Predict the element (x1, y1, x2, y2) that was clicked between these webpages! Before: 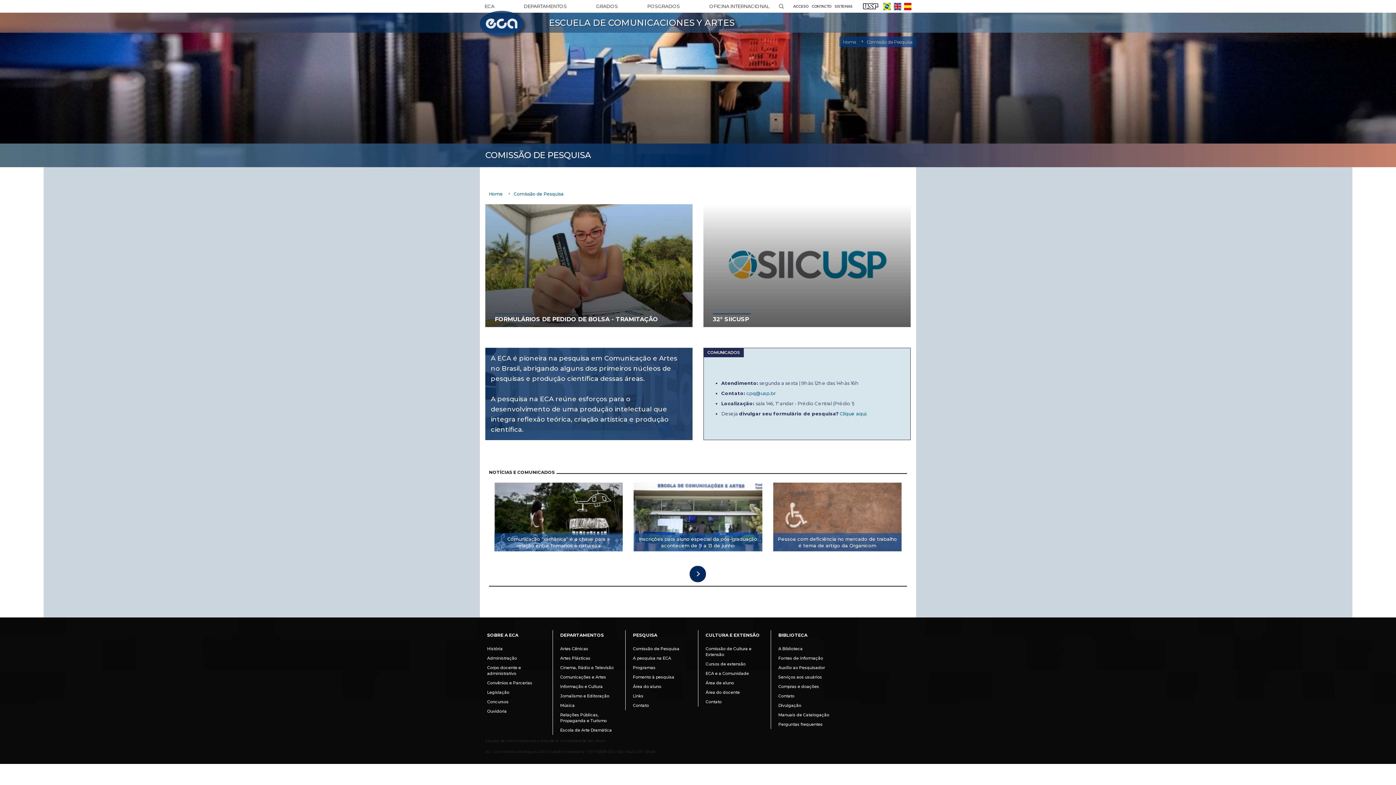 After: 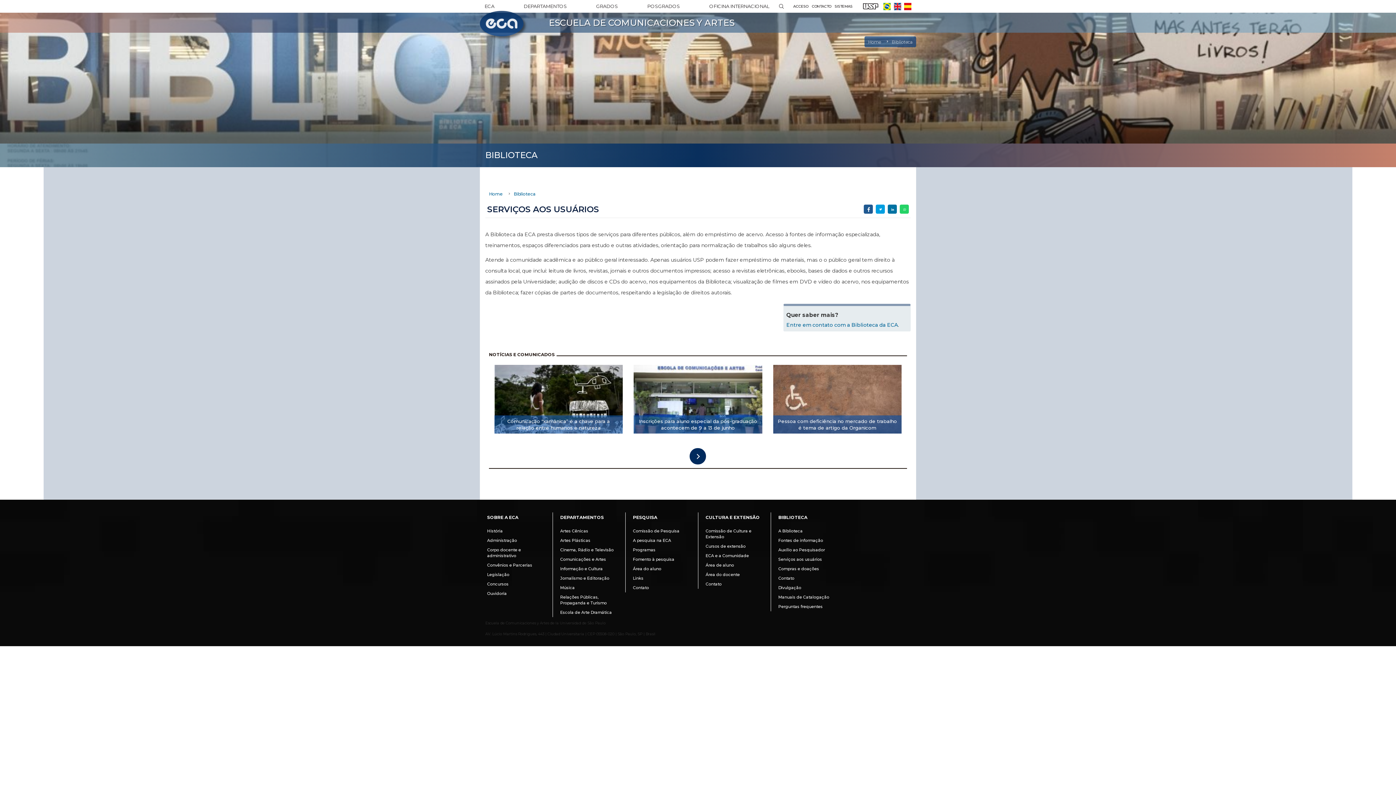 Action: bbox: (776, 672, 838, 682) label: Serviços aos usuários